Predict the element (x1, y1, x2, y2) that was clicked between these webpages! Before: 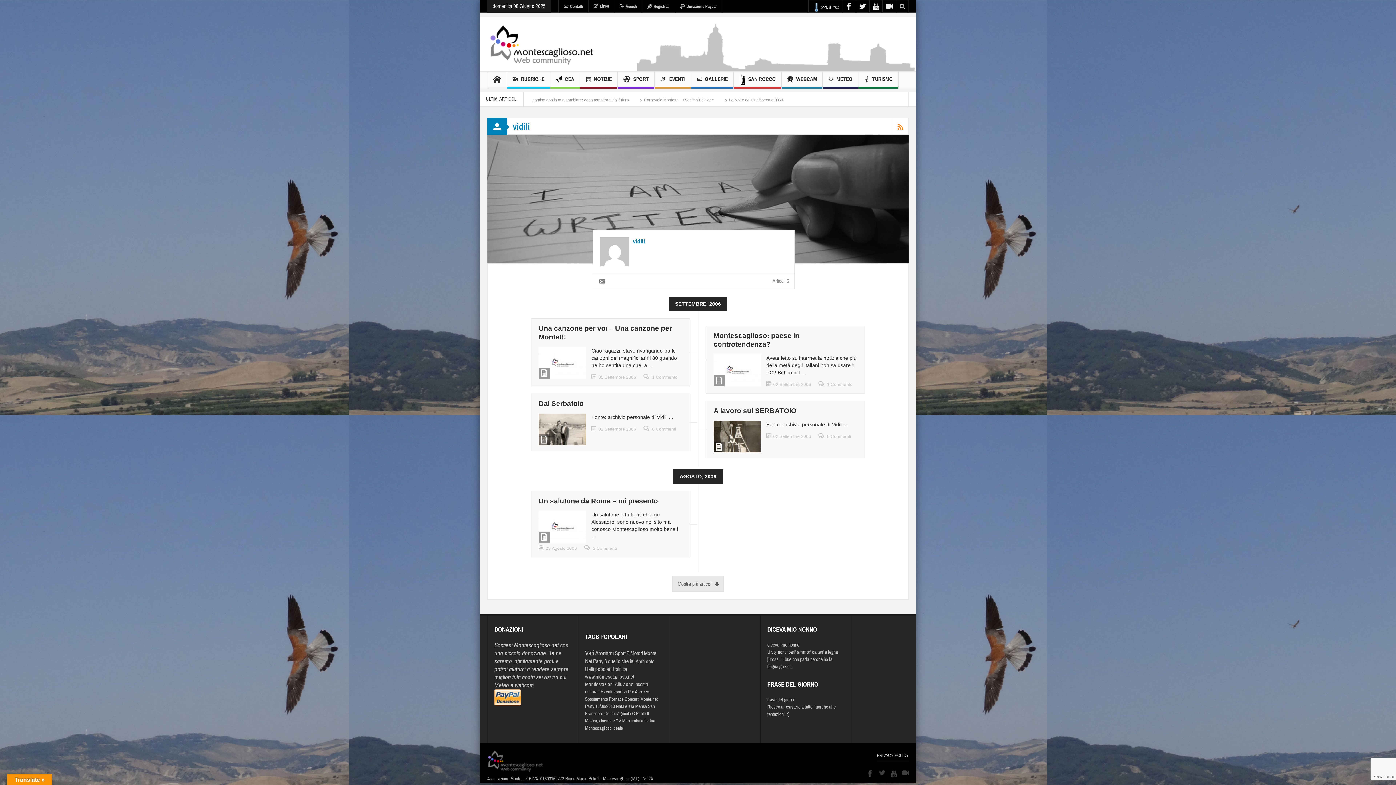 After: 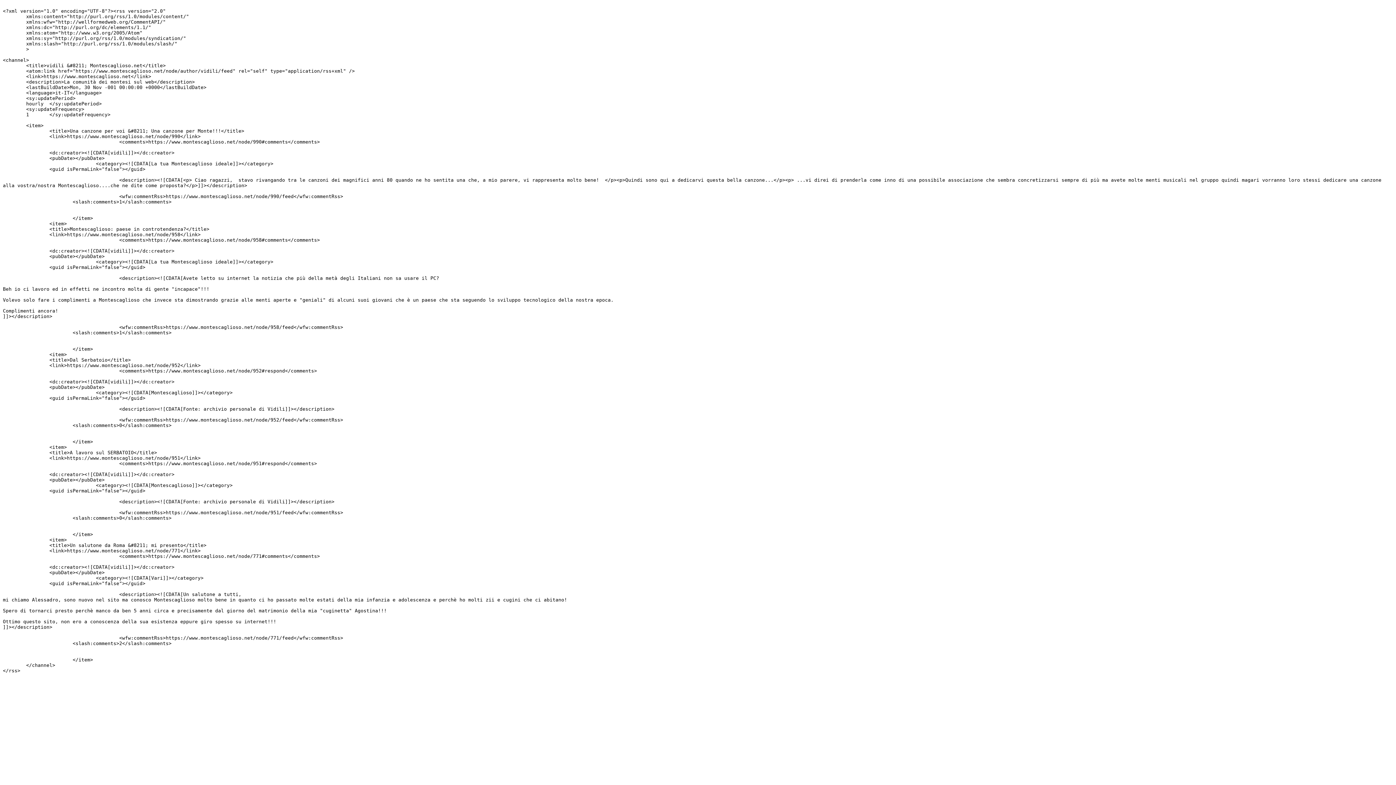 Action: bbox: (892, 118, 908, 135)